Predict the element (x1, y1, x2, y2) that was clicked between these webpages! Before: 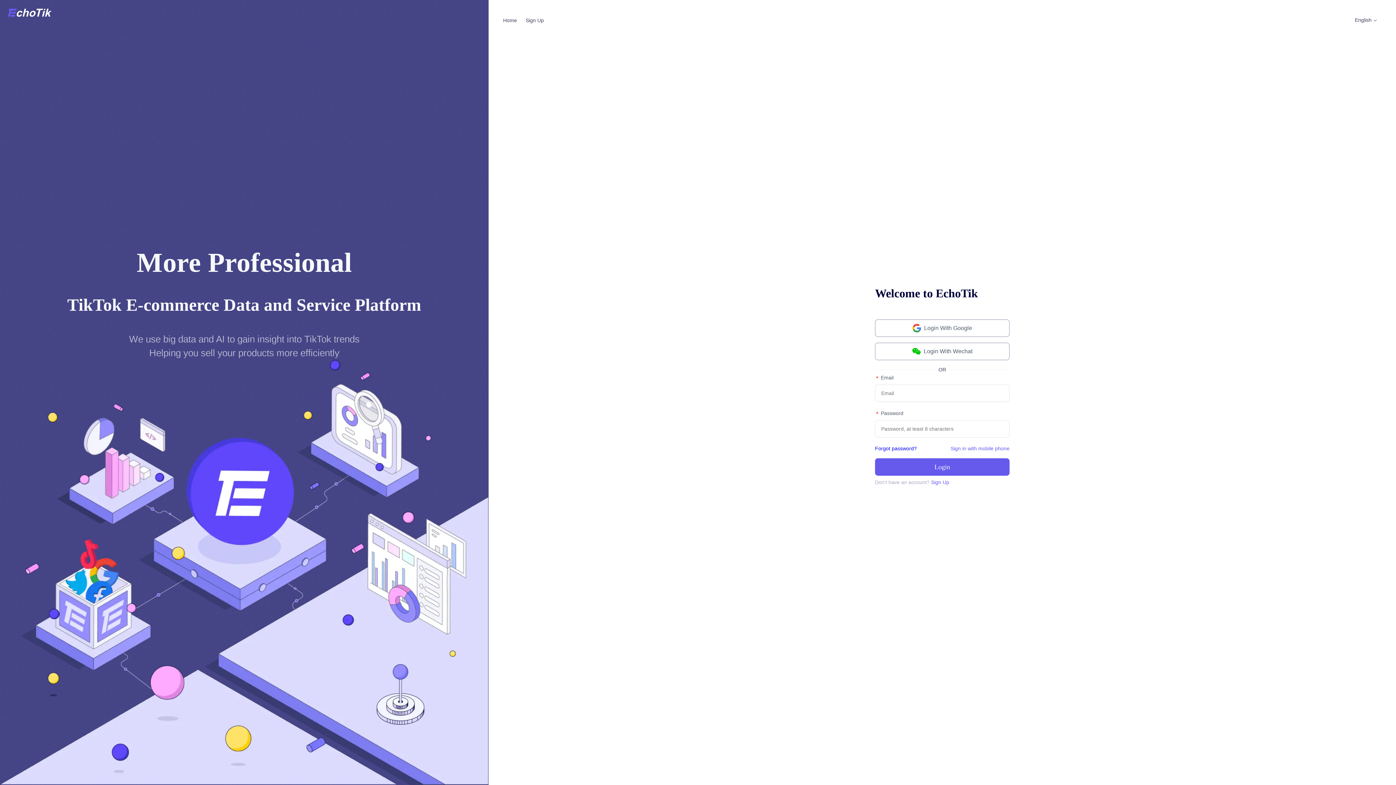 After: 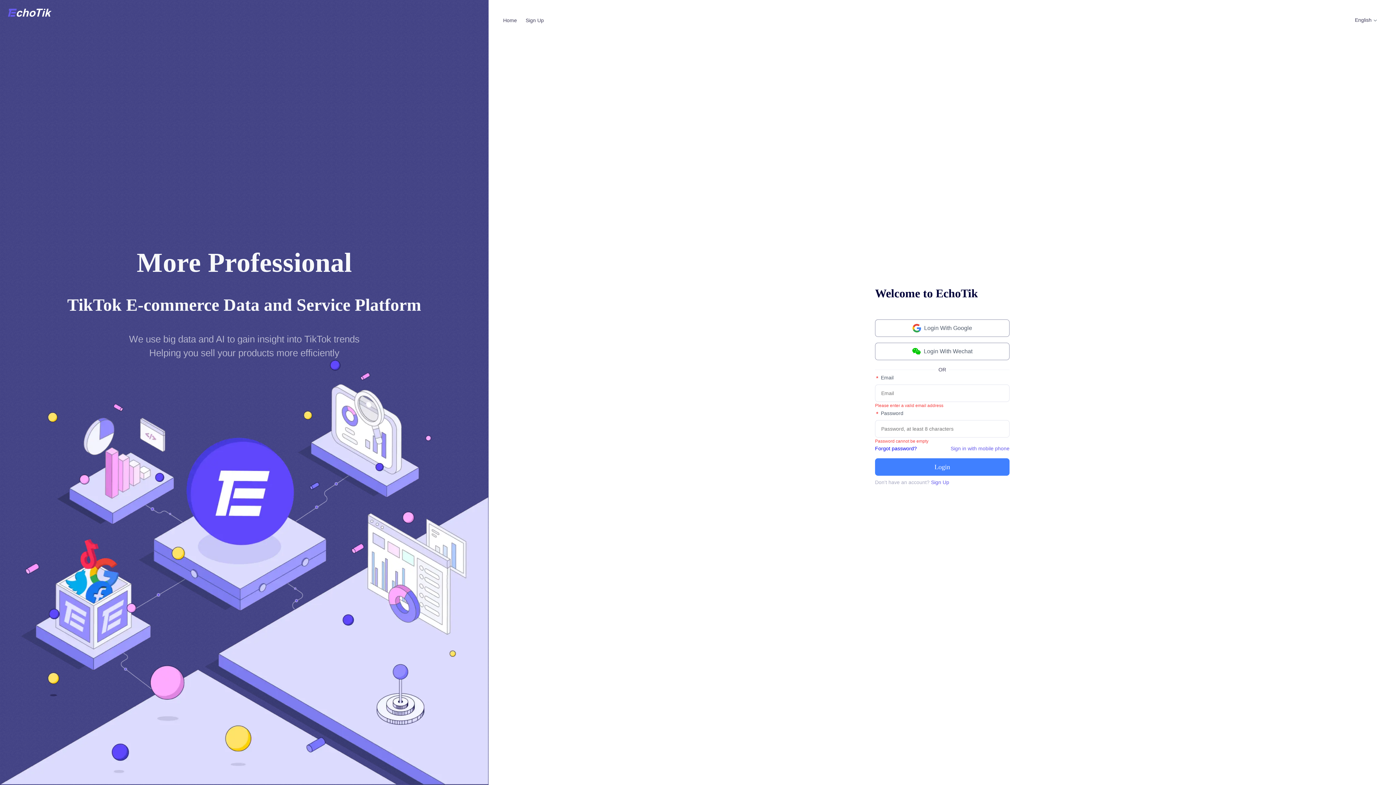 Action: label: Login bbox: (875, 458, 1009, 475)